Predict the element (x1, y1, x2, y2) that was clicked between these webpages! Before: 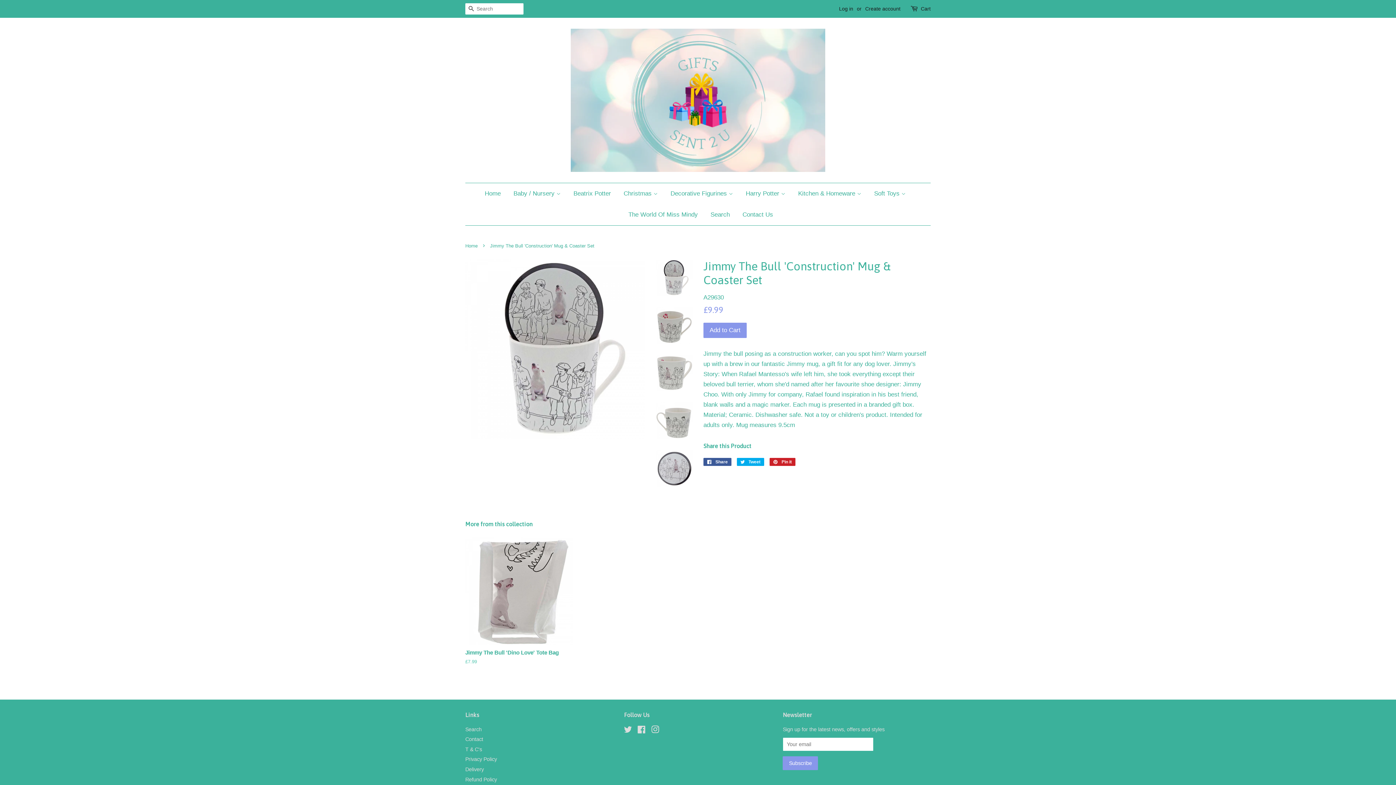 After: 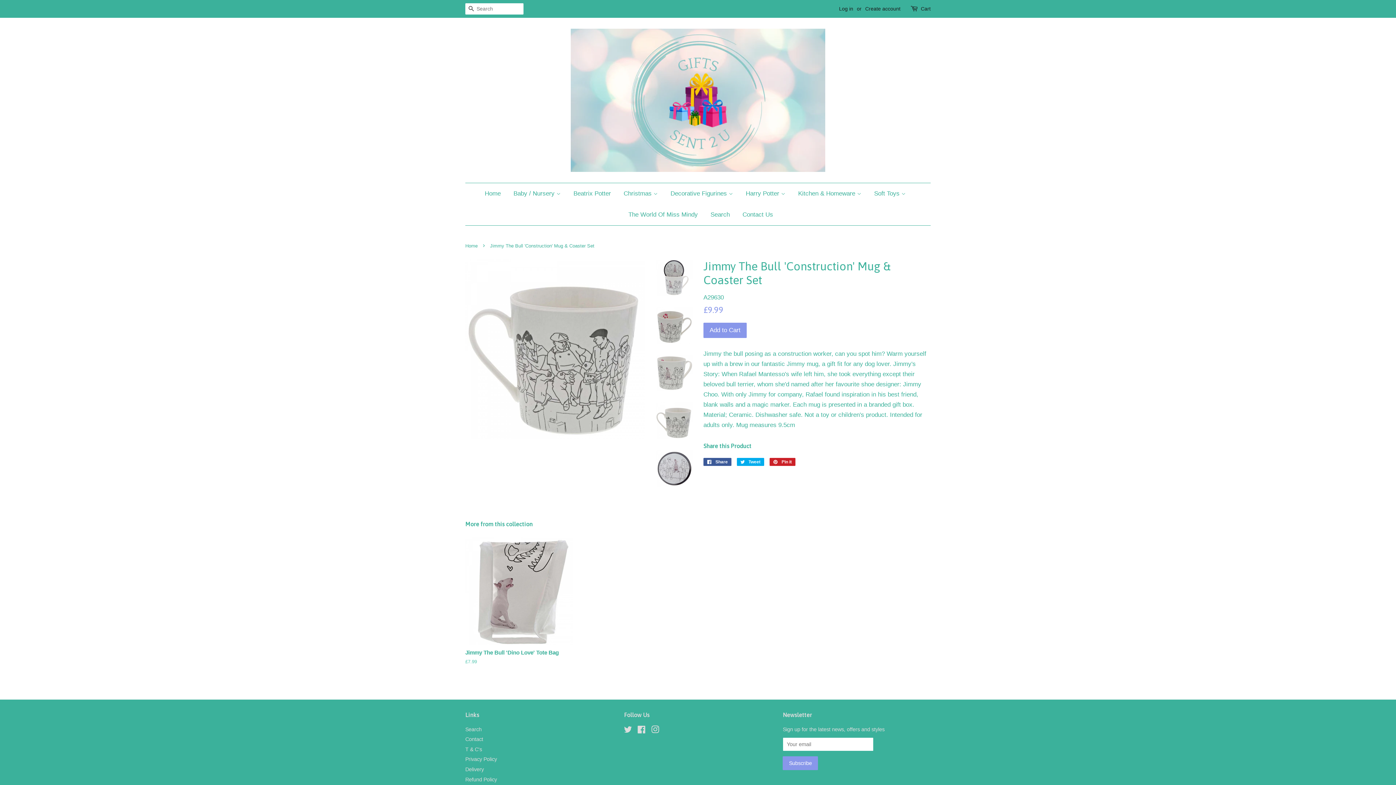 Action: bbox: (656, 402, 692, 439)